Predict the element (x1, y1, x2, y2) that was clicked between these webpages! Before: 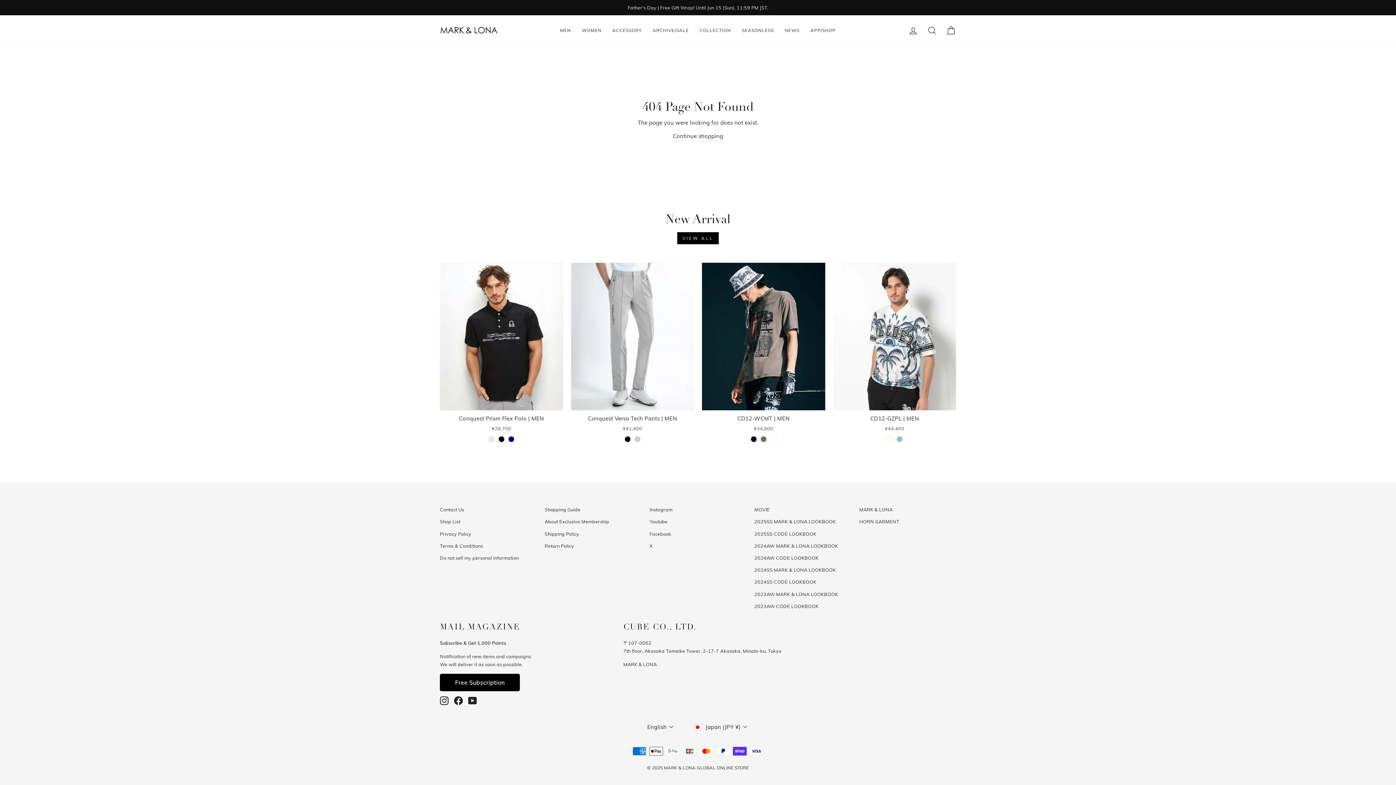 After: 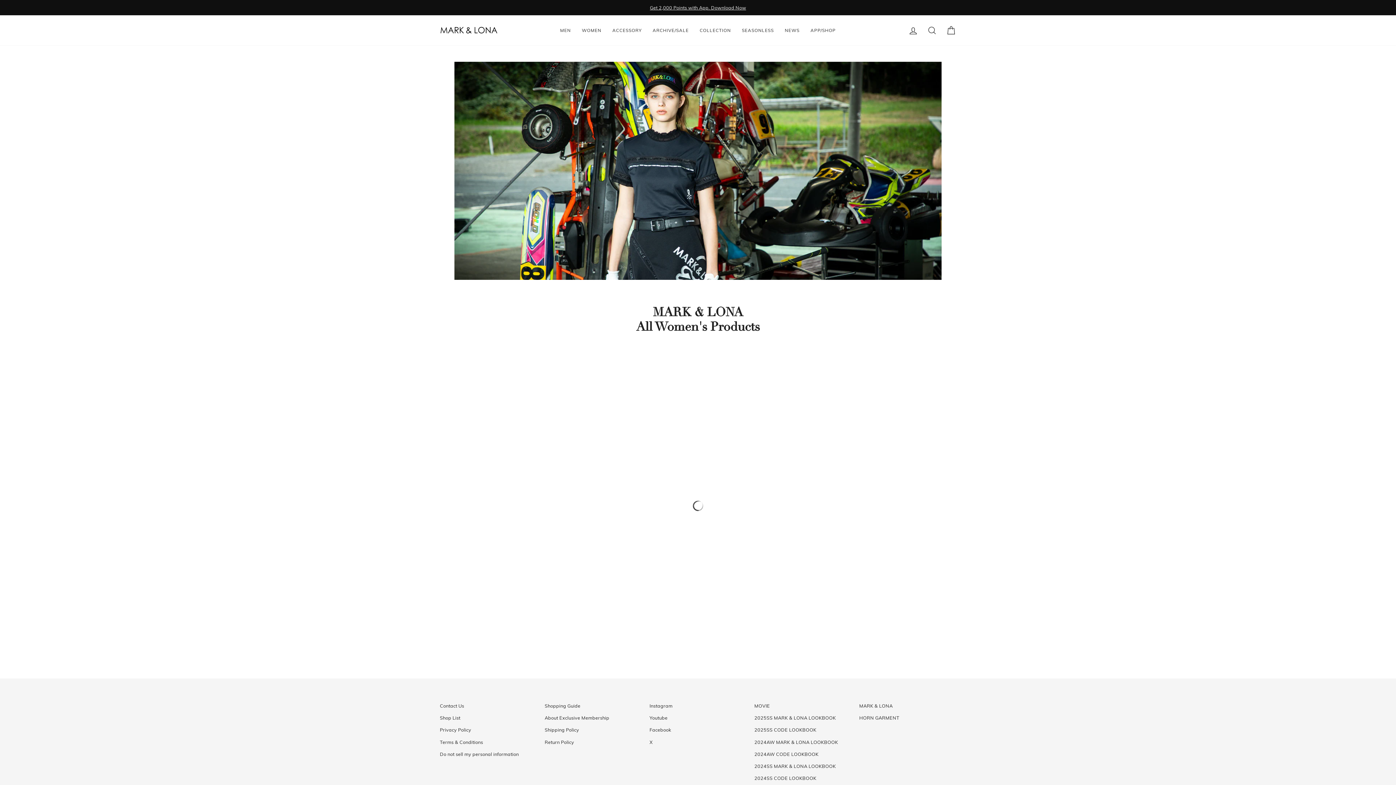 Action: bbox: (576, 23, 607, 36) label: WOMEN